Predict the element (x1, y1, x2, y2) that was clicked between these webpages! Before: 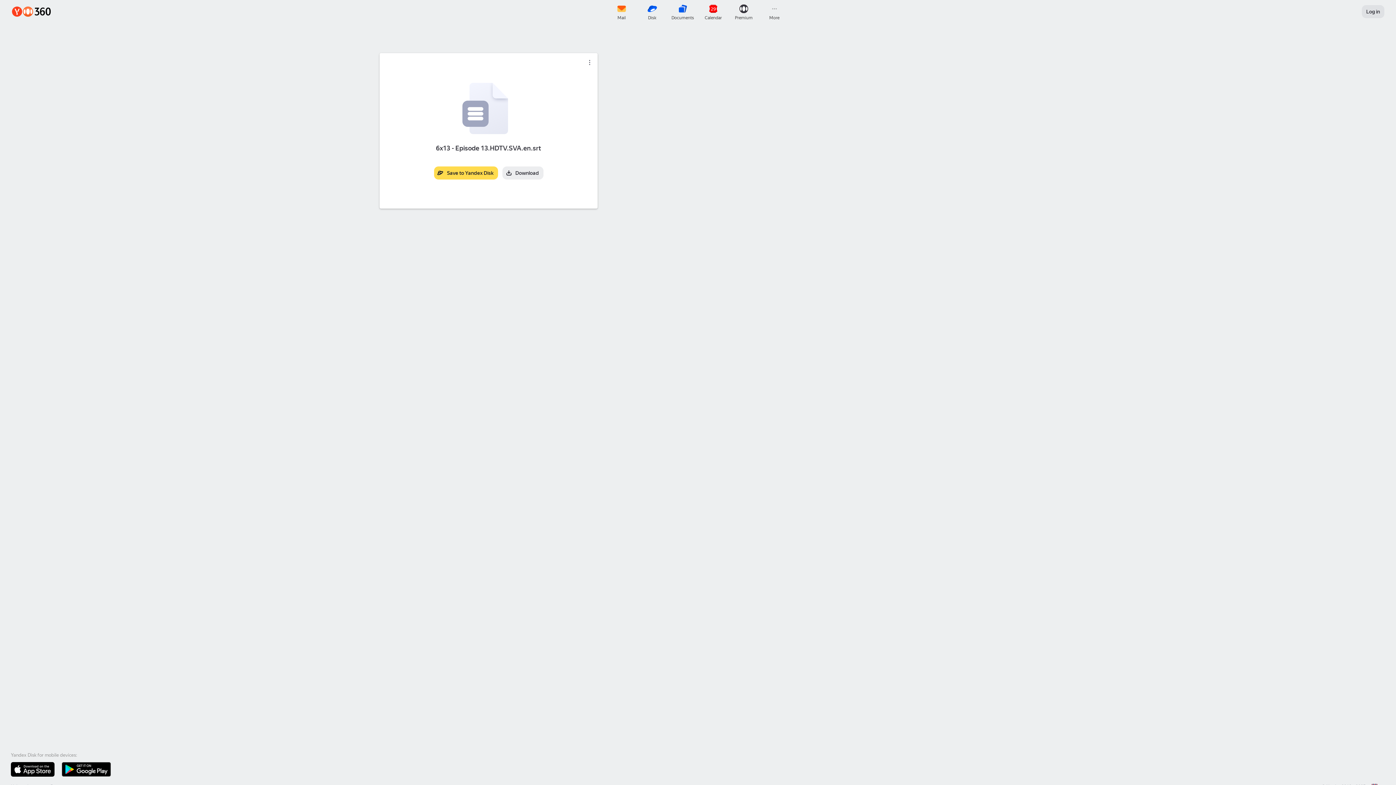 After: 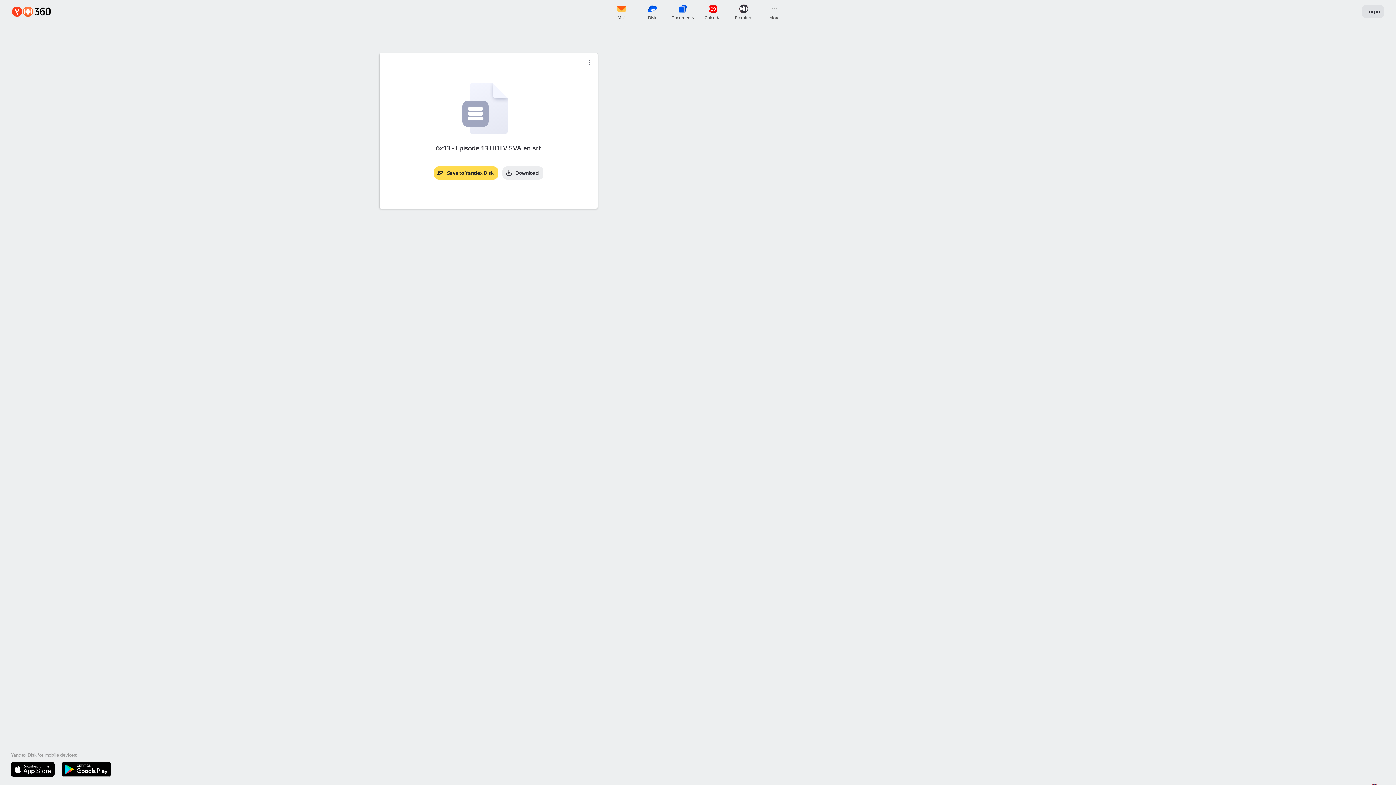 Action: label: Download on Google Play bbox: (61, 762, 110, 777)